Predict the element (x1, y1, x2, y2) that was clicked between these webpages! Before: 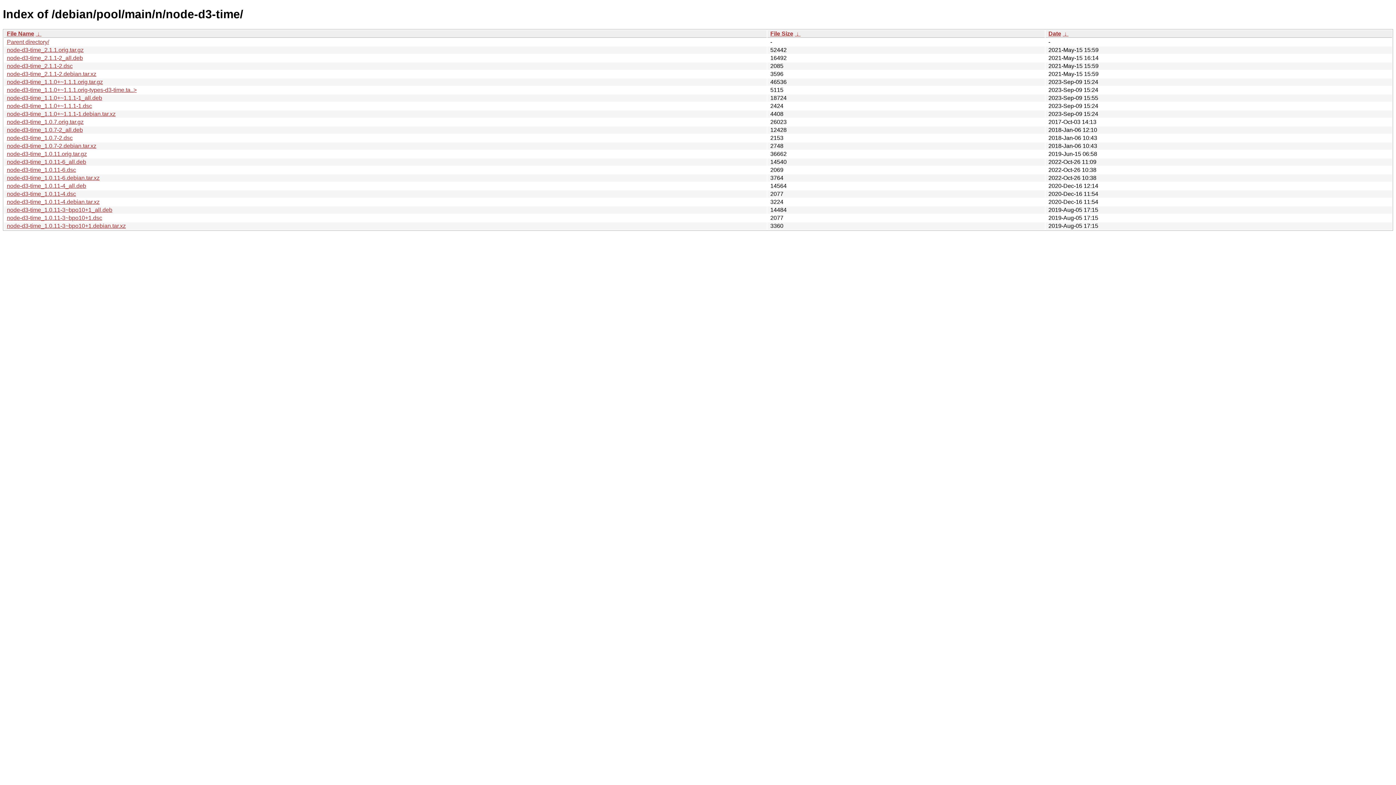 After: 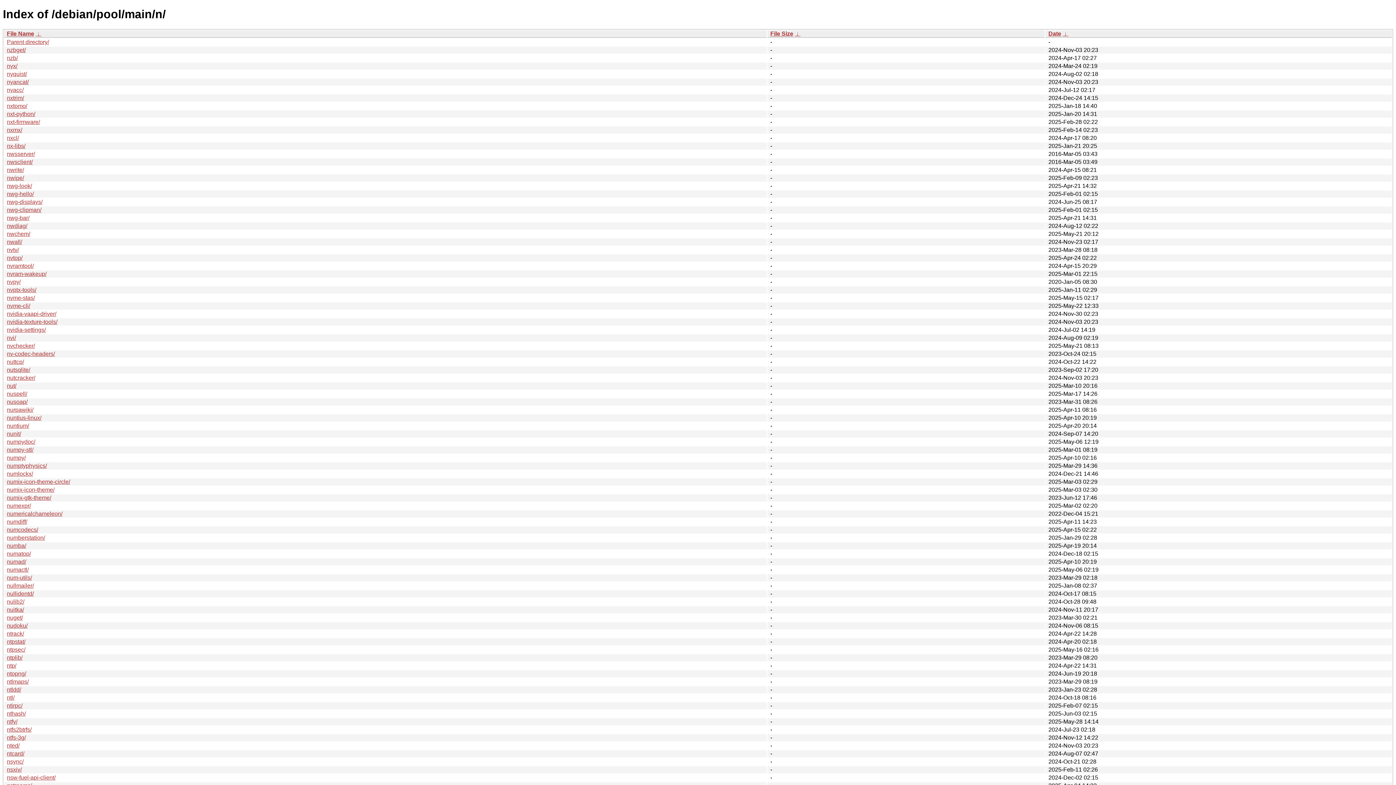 Action: bbox: (6, 38, 49, 45) label: Parent directory/